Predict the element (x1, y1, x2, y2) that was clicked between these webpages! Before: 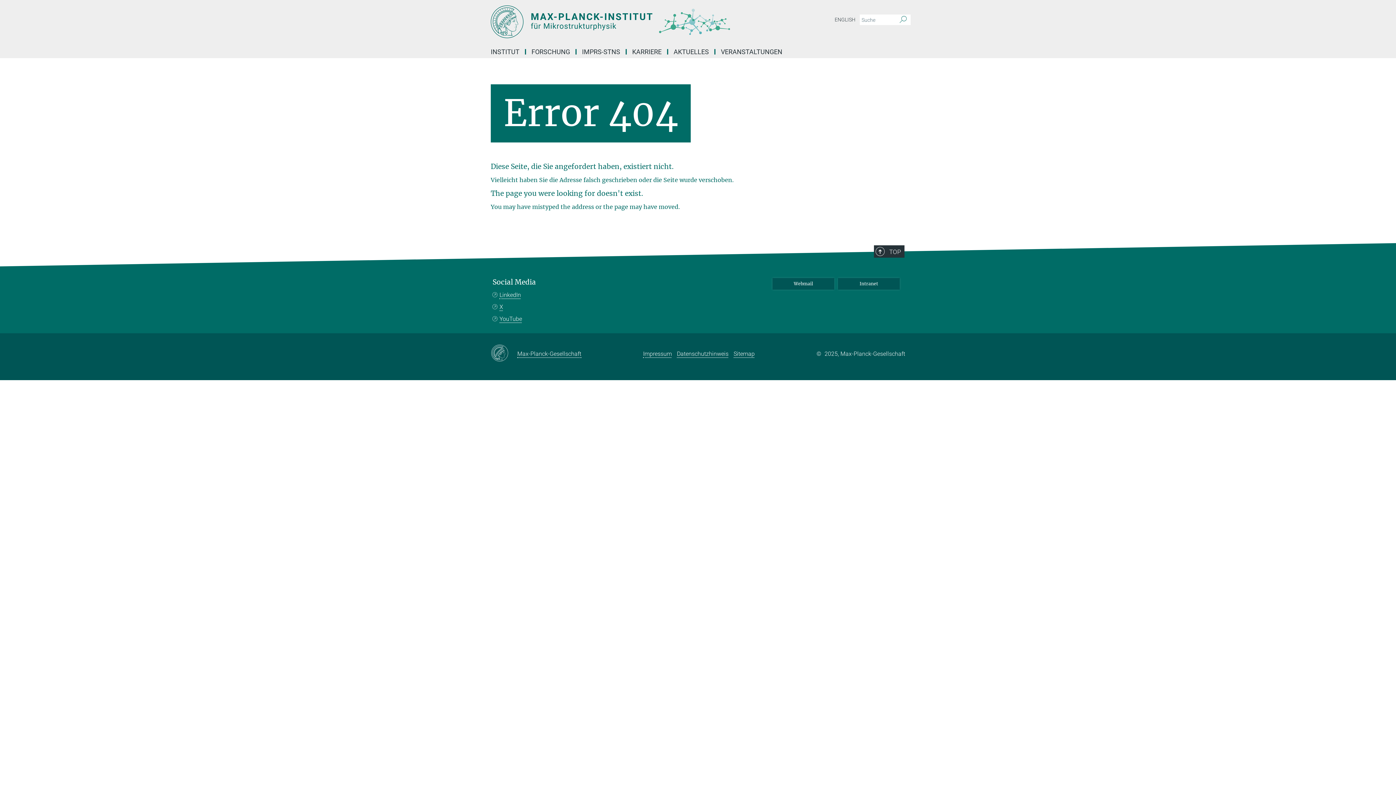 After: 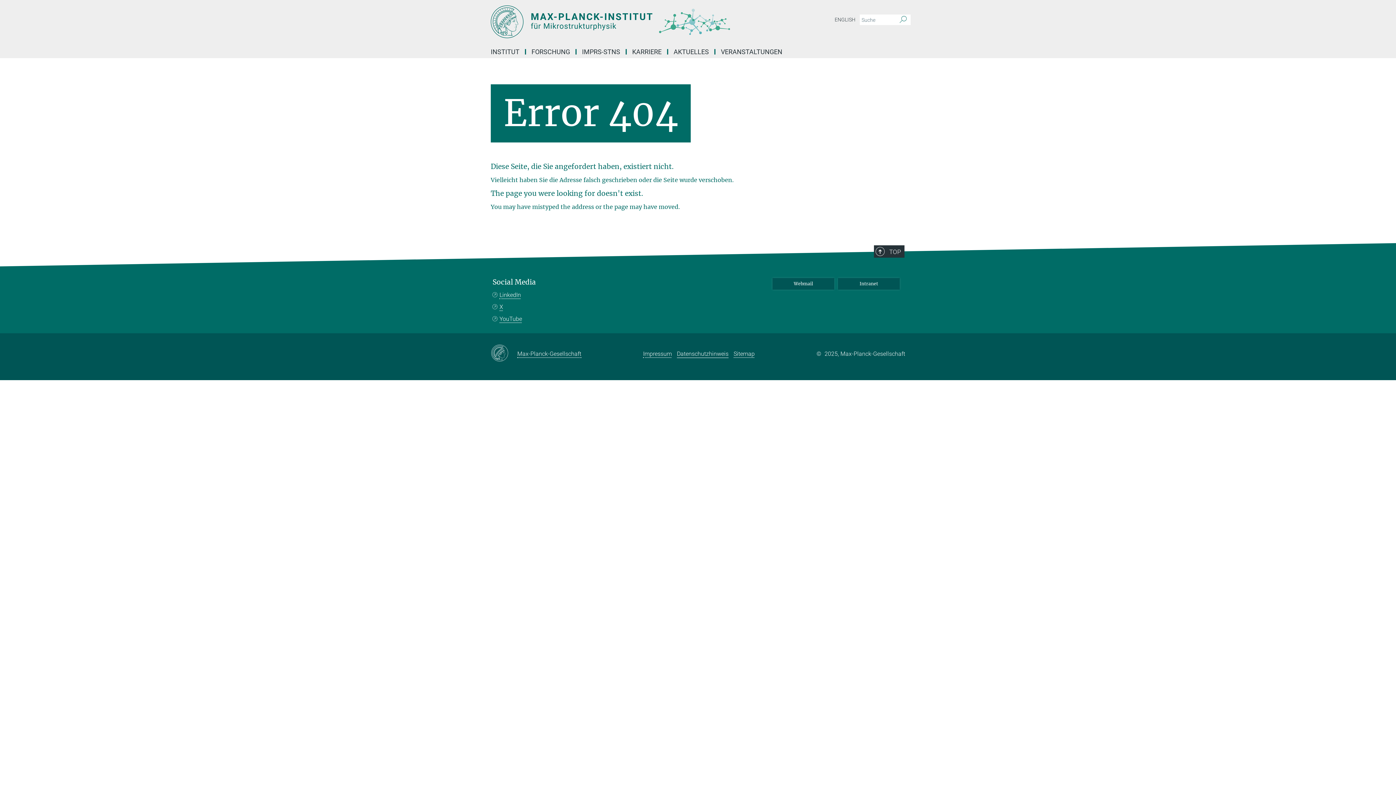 Action: label: Datenschutzhinweis bbox: (677, 350, 728, 357)